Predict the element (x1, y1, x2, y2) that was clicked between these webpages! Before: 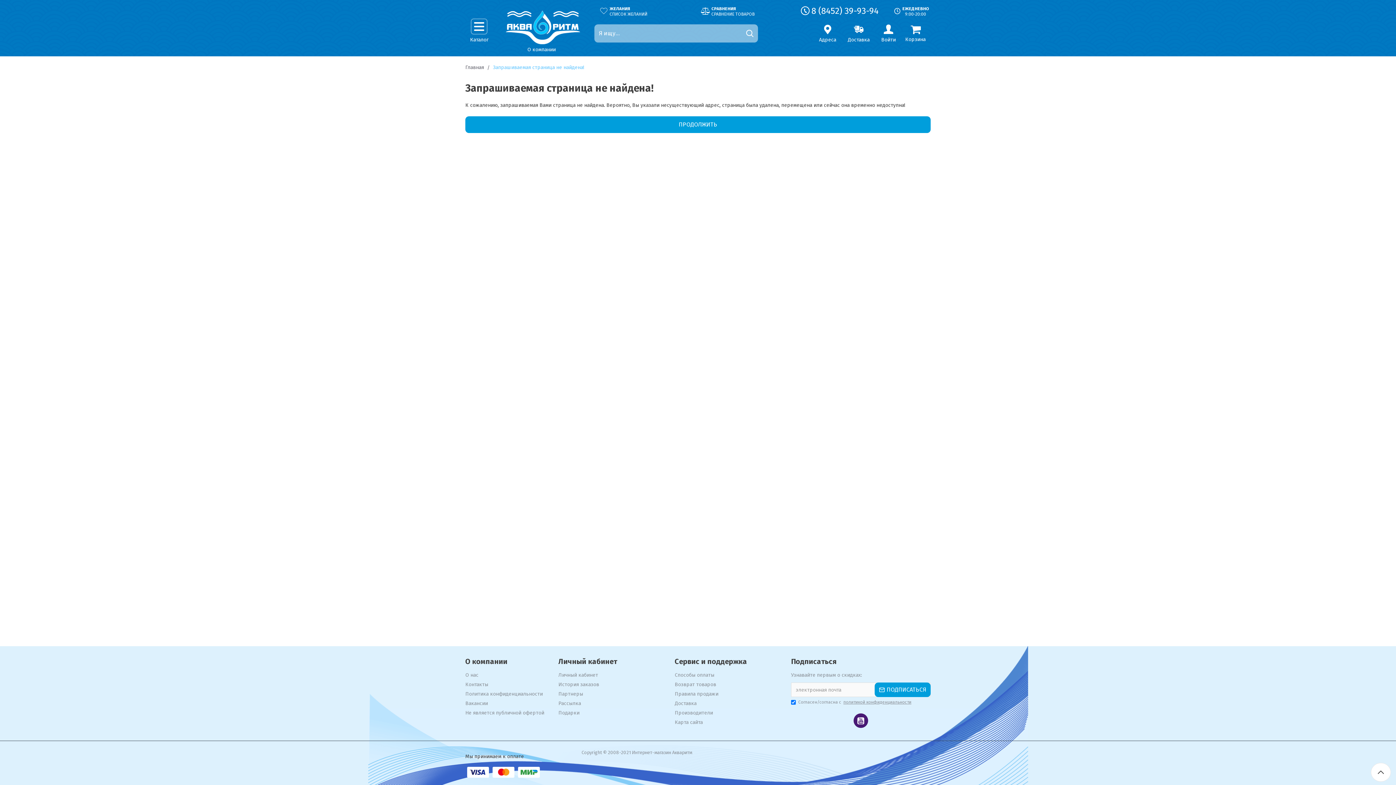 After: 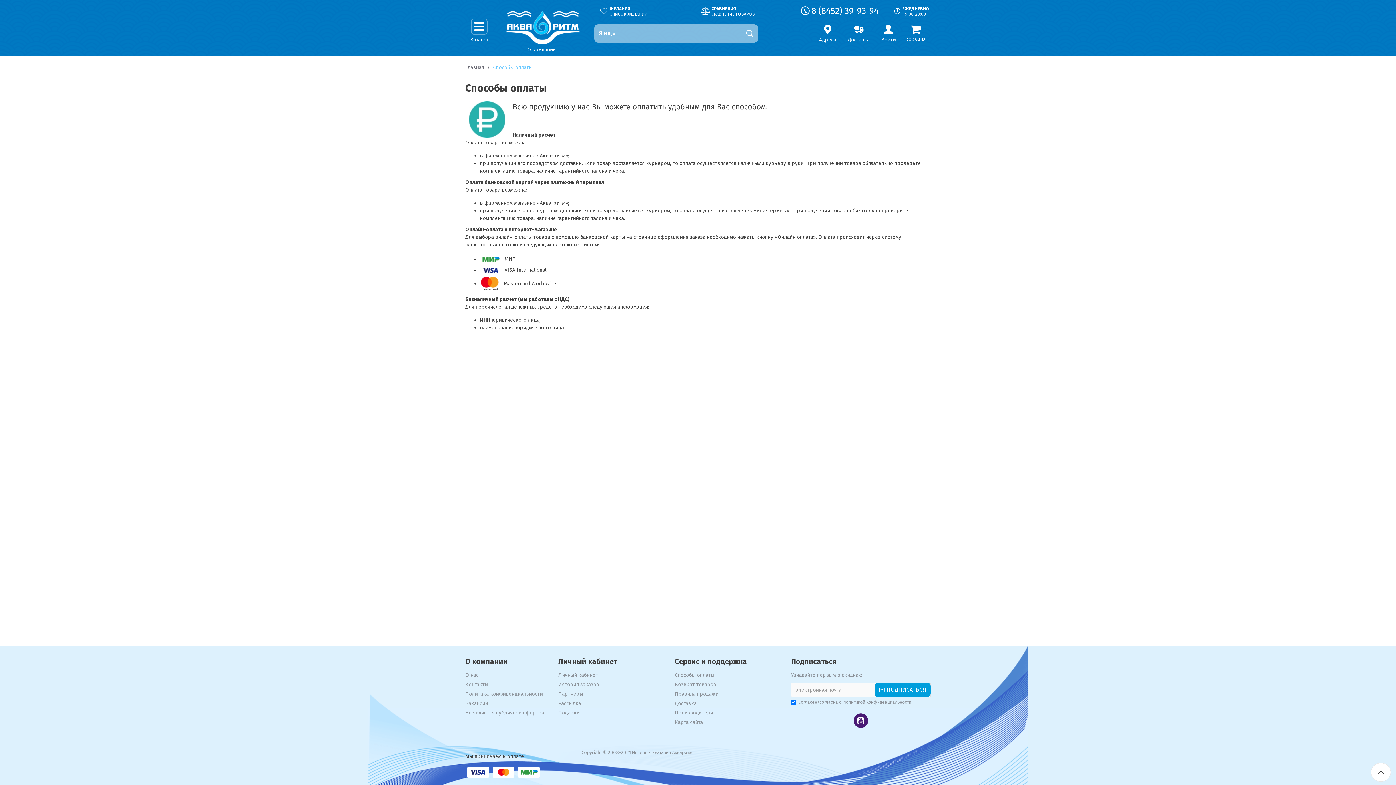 Action: bbox: (674, 671, 714, 681) label: Способы оплаты